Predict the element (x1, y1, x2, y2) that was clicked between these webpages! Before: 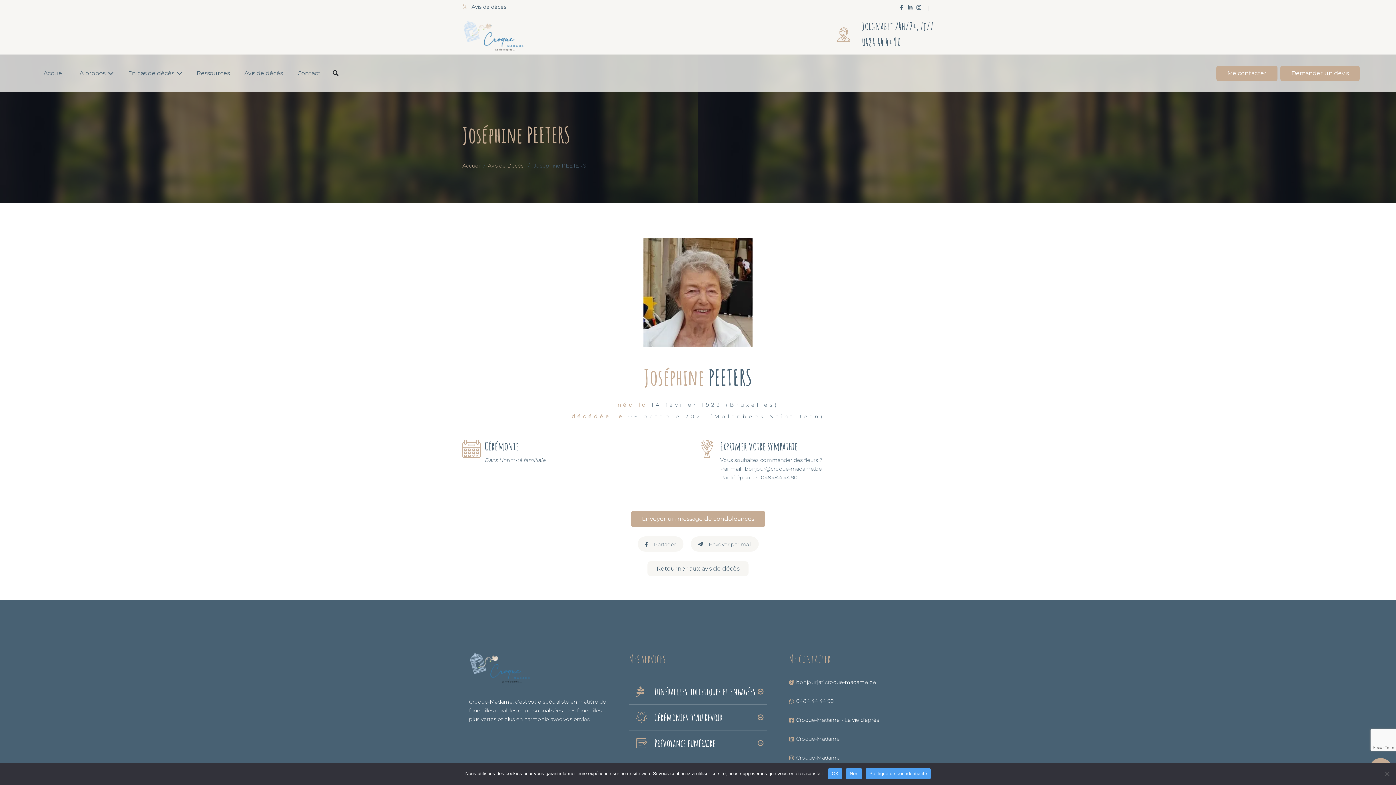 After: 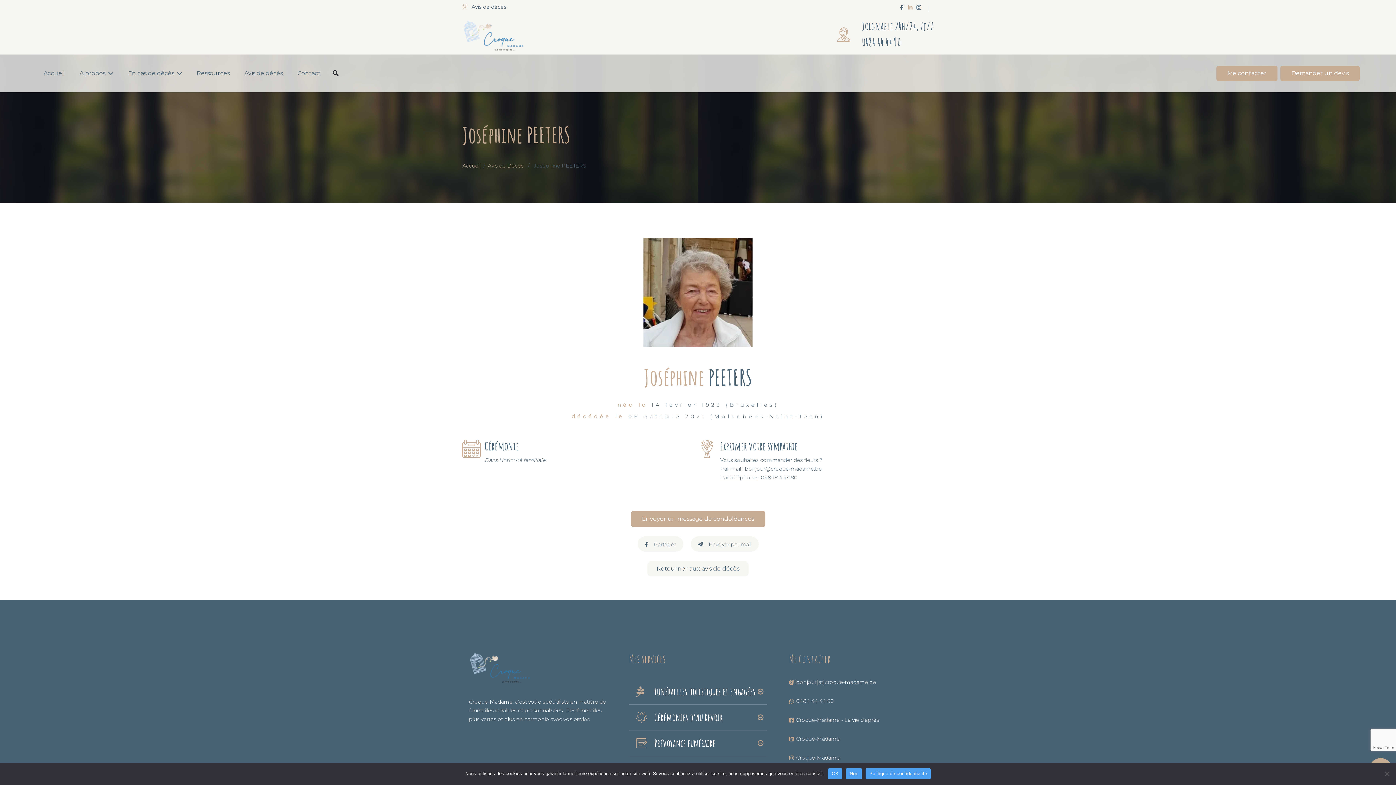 Action: bbox: (907, 4, 914, 10) label: linkedin-in